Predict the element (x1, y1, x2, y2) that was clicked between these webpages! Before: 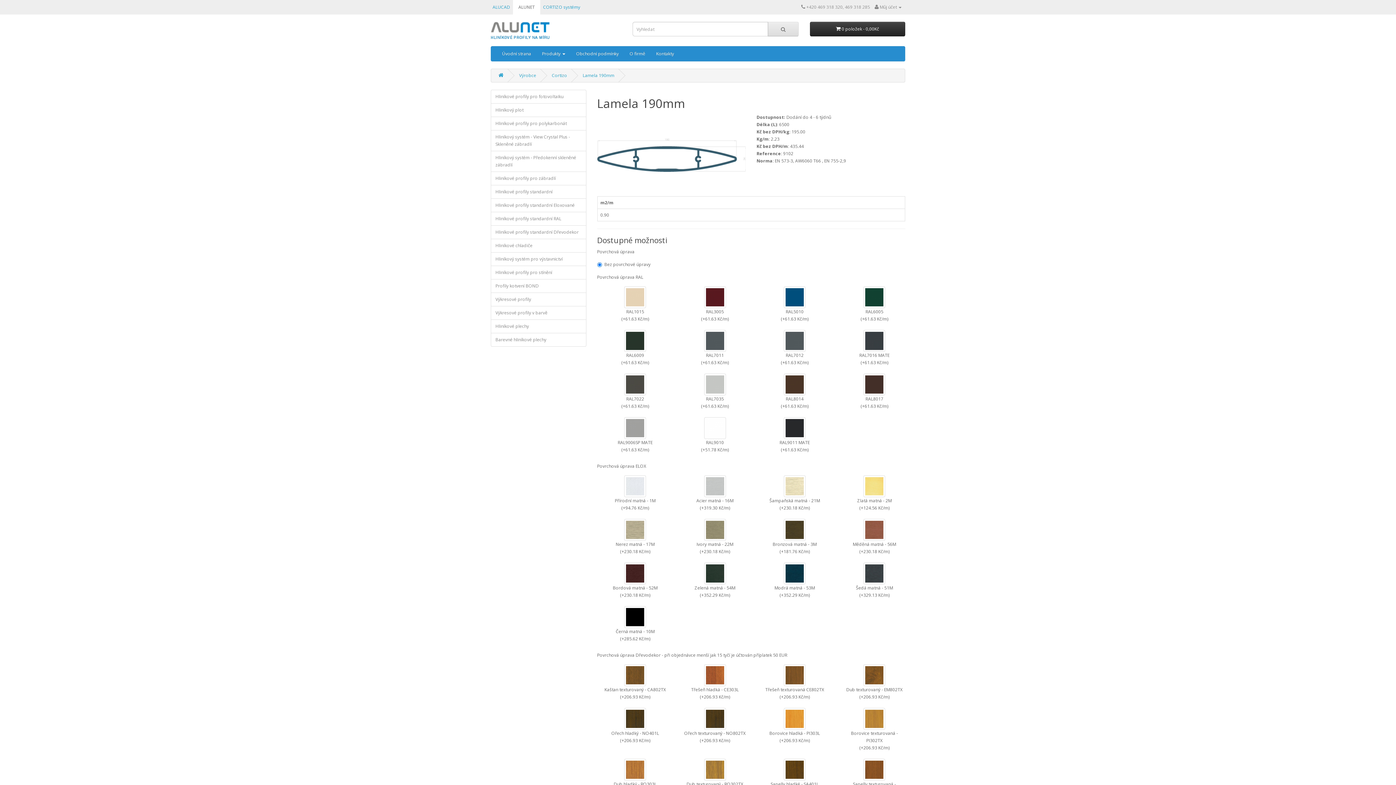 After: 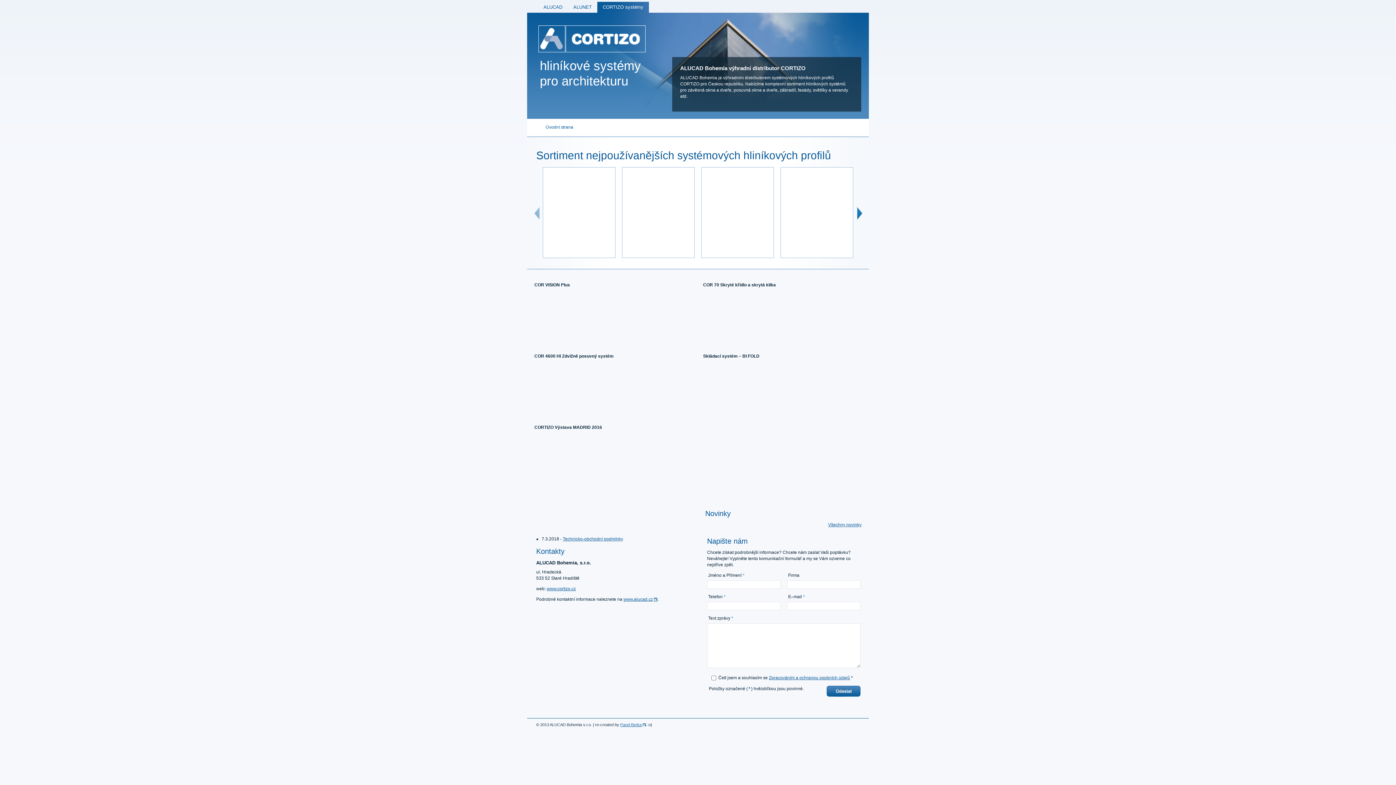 Action: label: CORTIZO systémy bbox: (543, 4, 580, 10)